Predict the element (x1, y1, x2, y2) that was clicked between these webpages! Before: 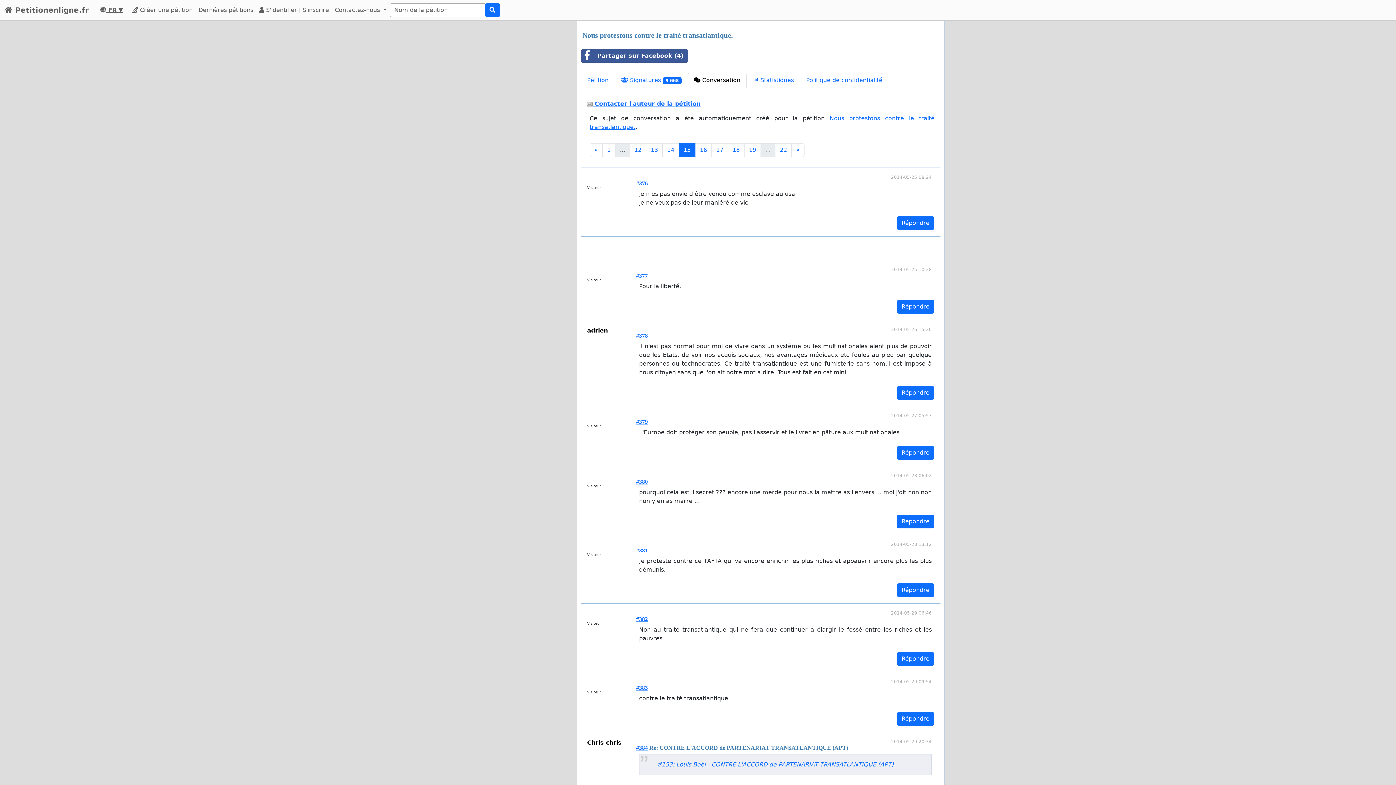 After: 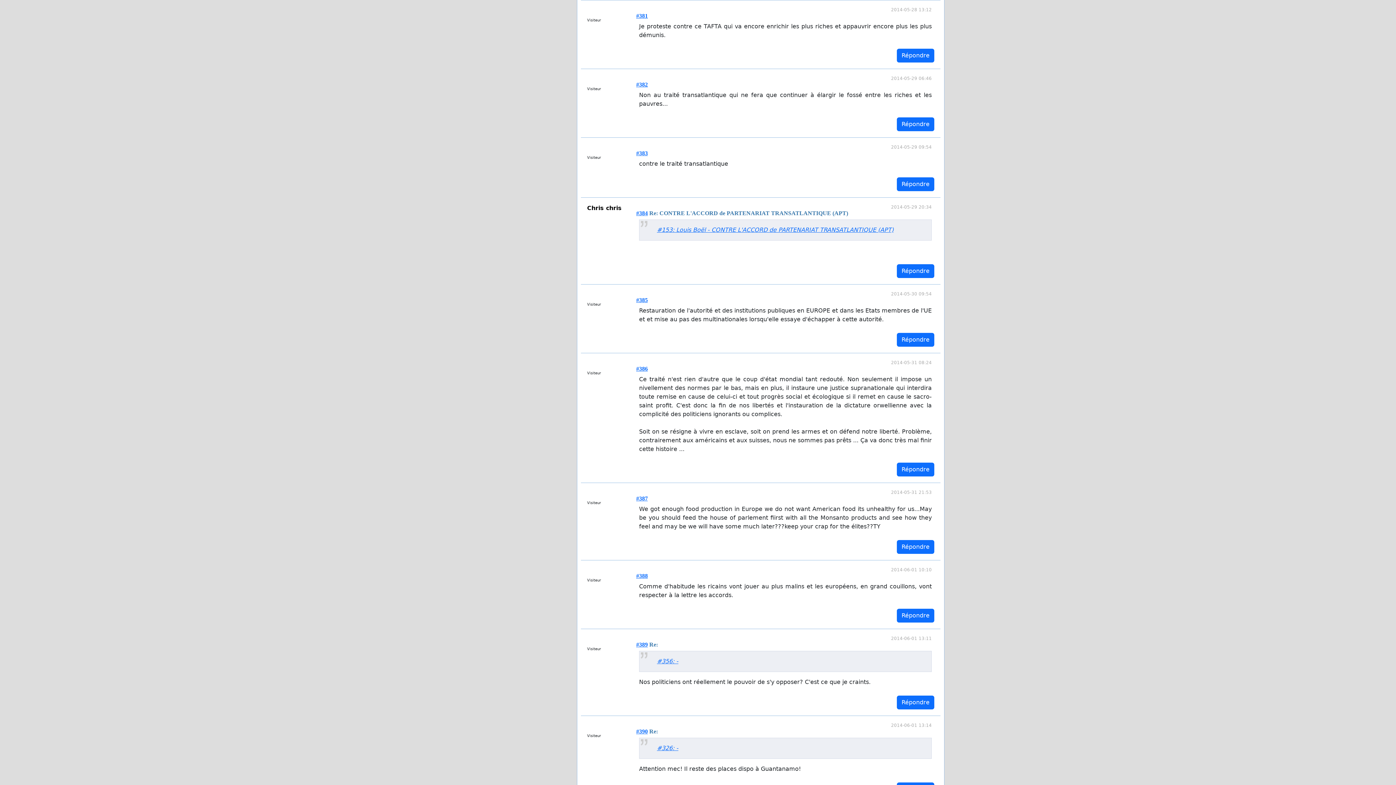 Action: label: #381 bbox: (636, 547, 648, 553)